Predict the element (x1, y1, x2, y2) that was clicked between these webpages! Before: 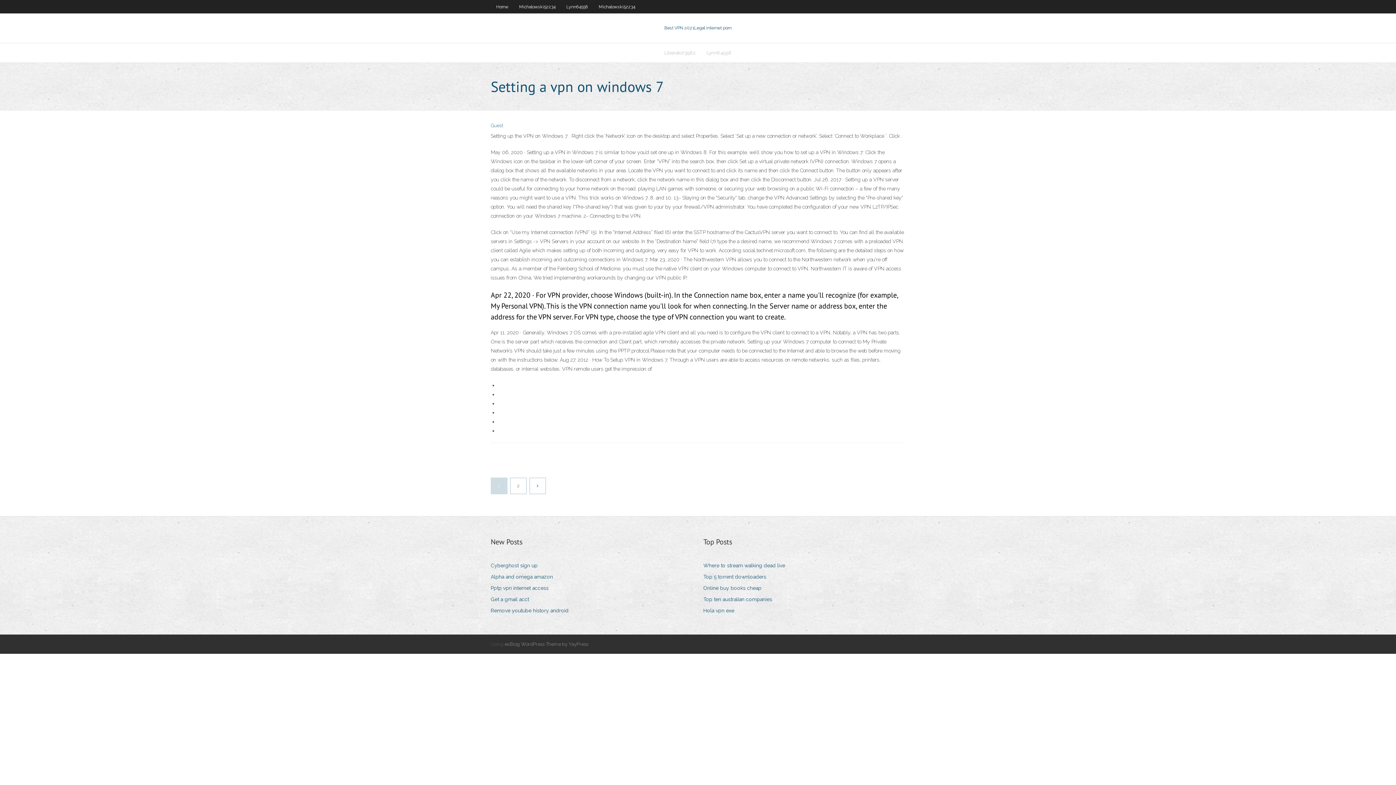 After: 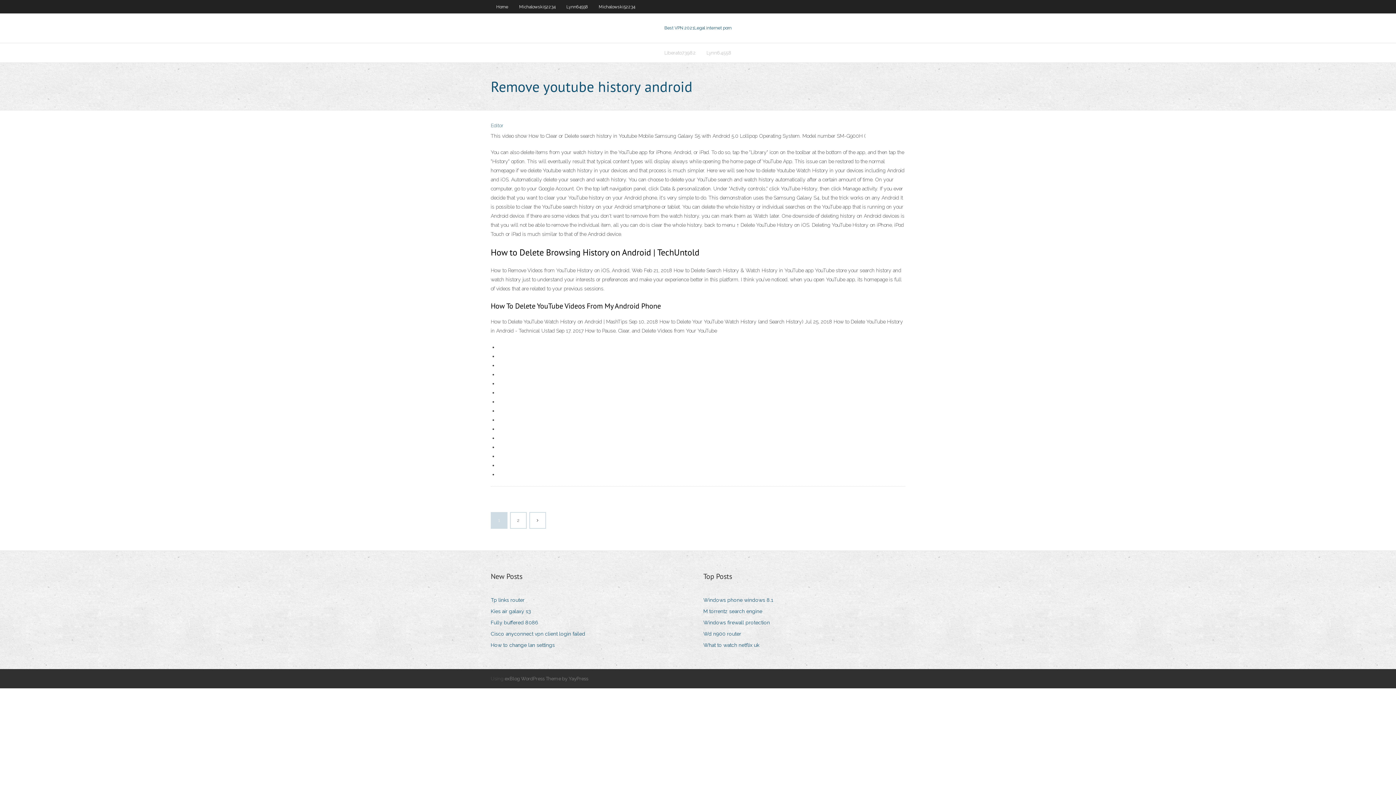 Action: label: Remove youtube history android bbox: (490, 606, 574, 616)